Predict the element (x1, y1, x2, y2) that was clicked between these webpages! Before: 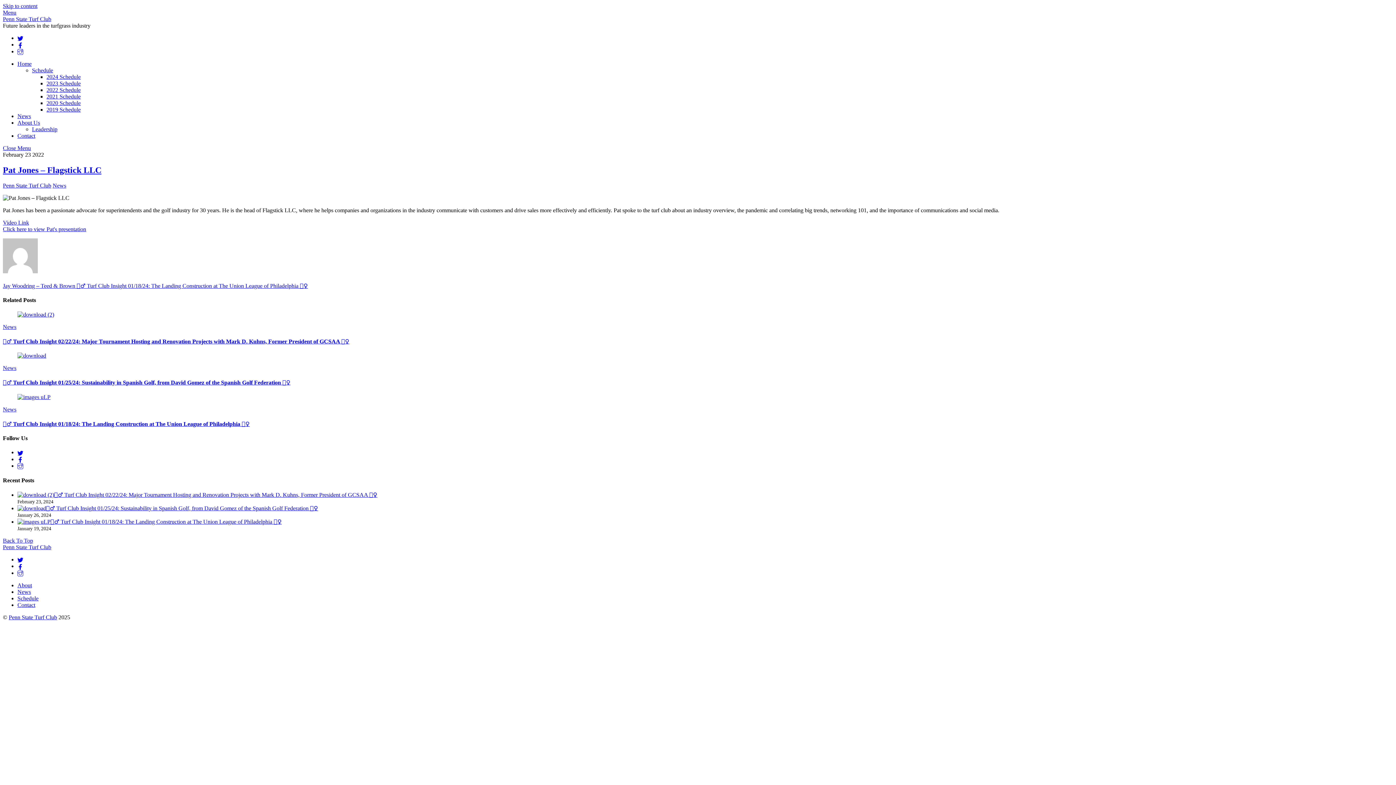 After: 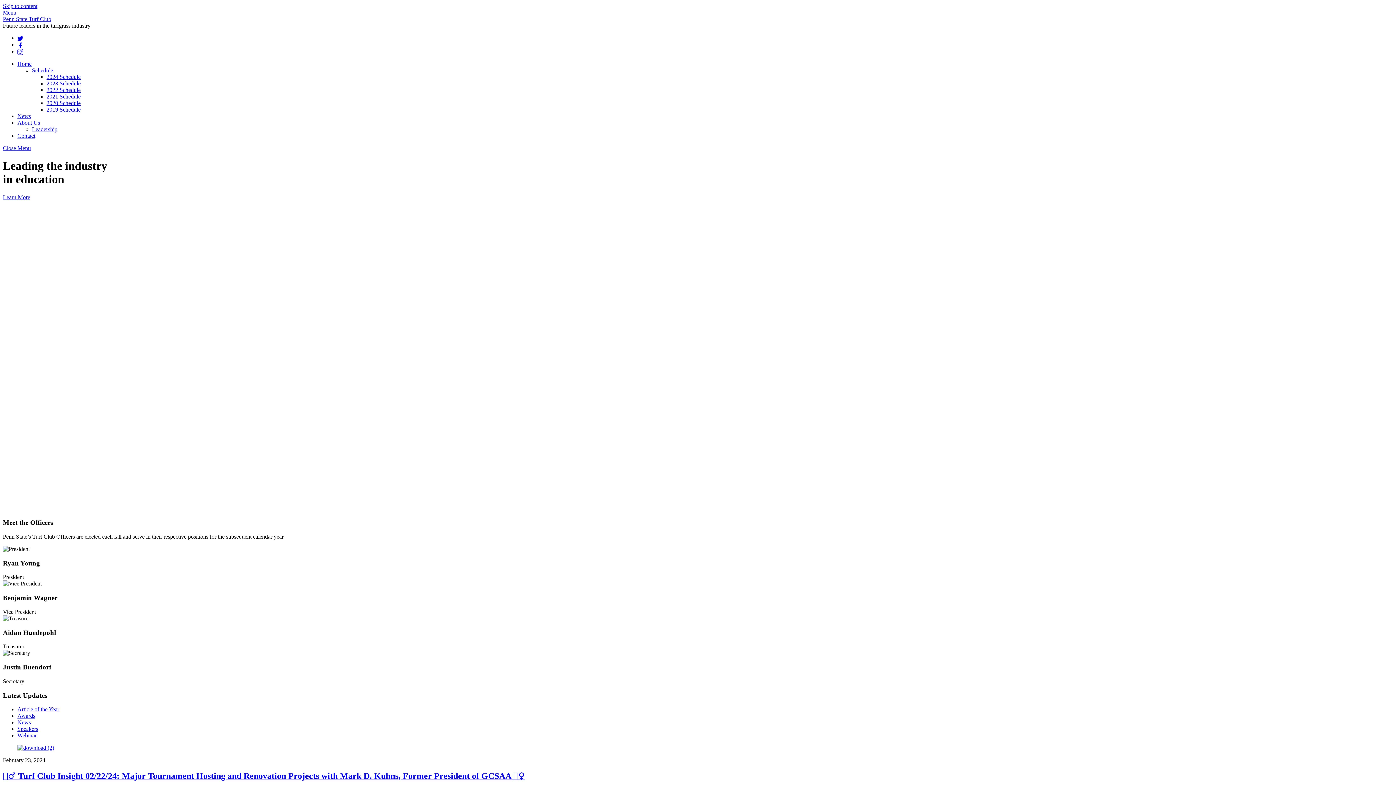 Action: bbox: (2, 544, 51, 550) label: Penn State Turf Club